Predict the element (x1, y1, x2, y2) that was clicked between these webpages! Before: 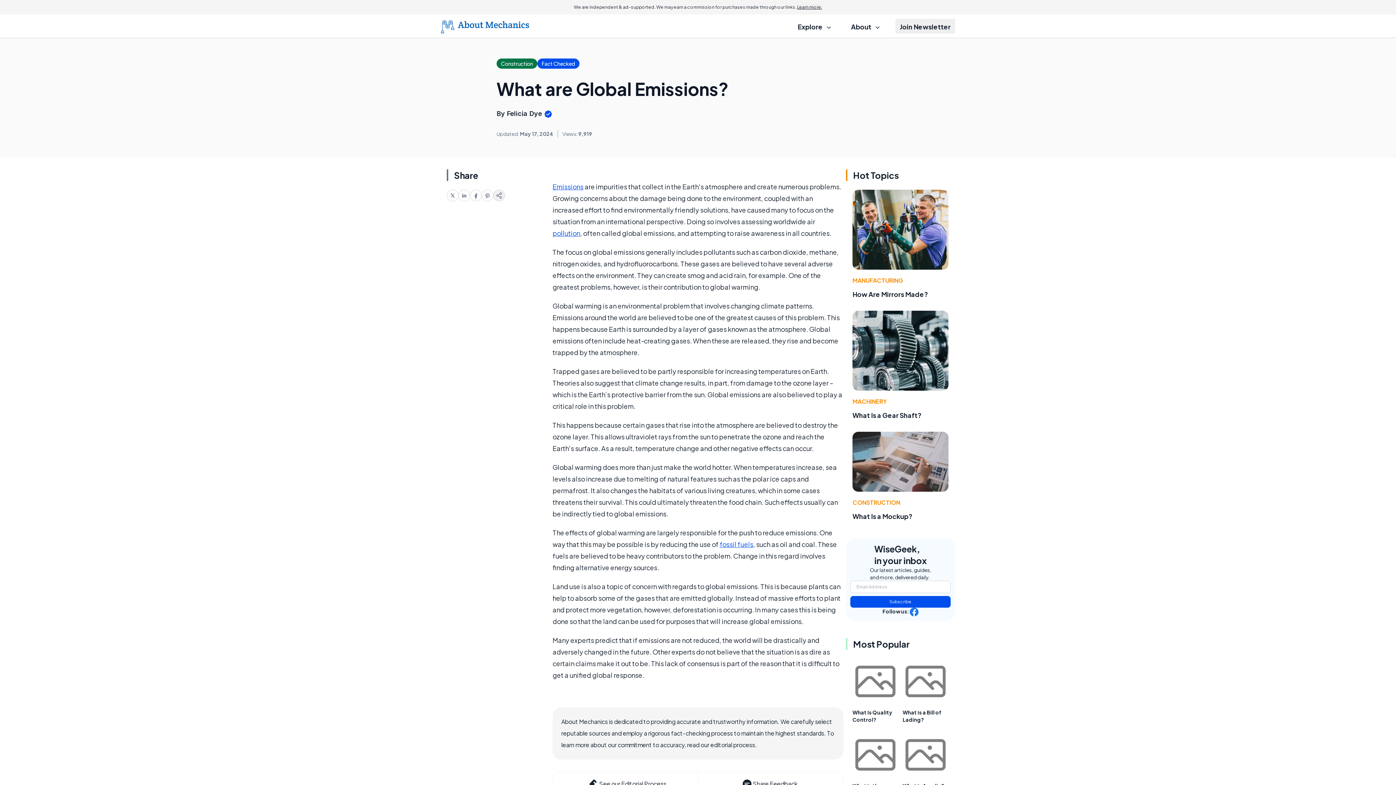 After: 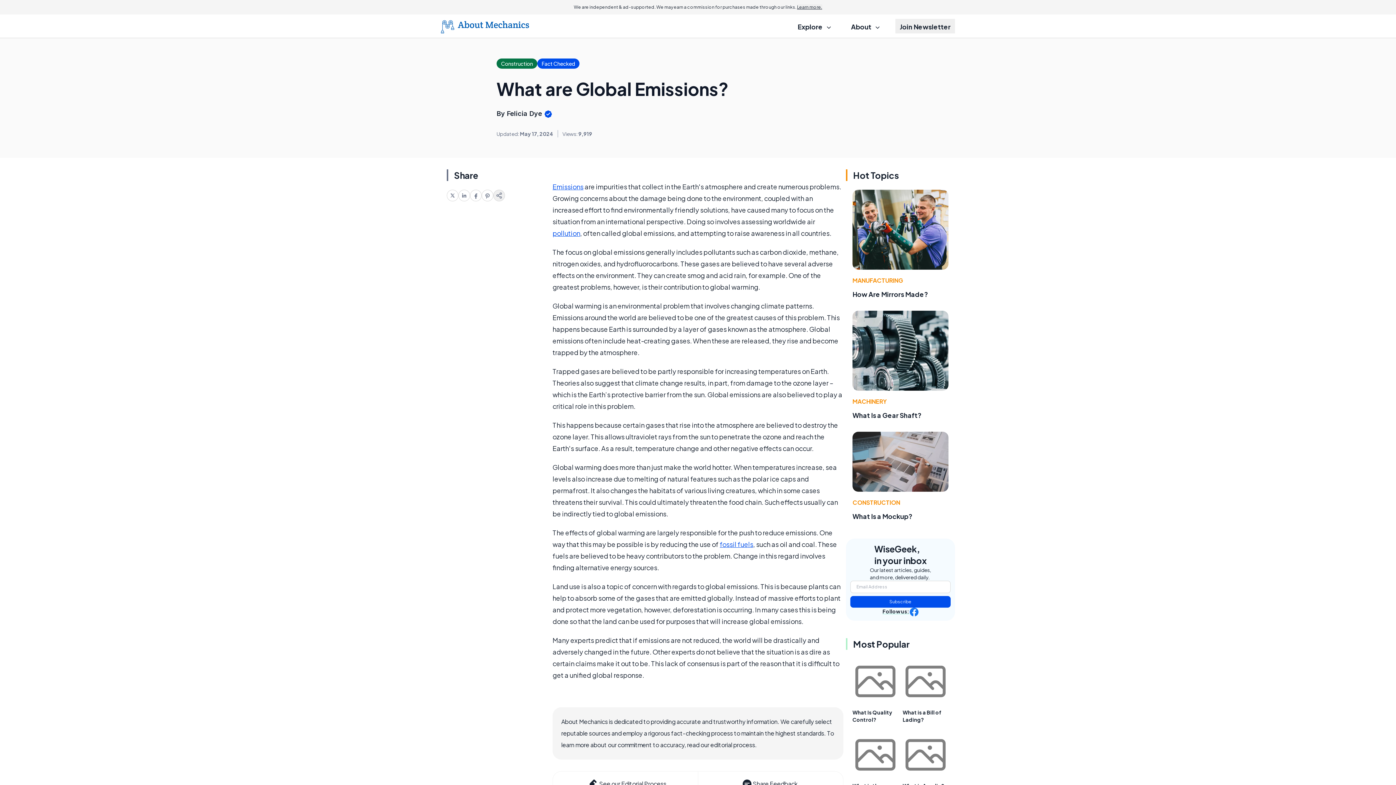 Action: bbox: (882, 608, 918, 616) label: Follow us: